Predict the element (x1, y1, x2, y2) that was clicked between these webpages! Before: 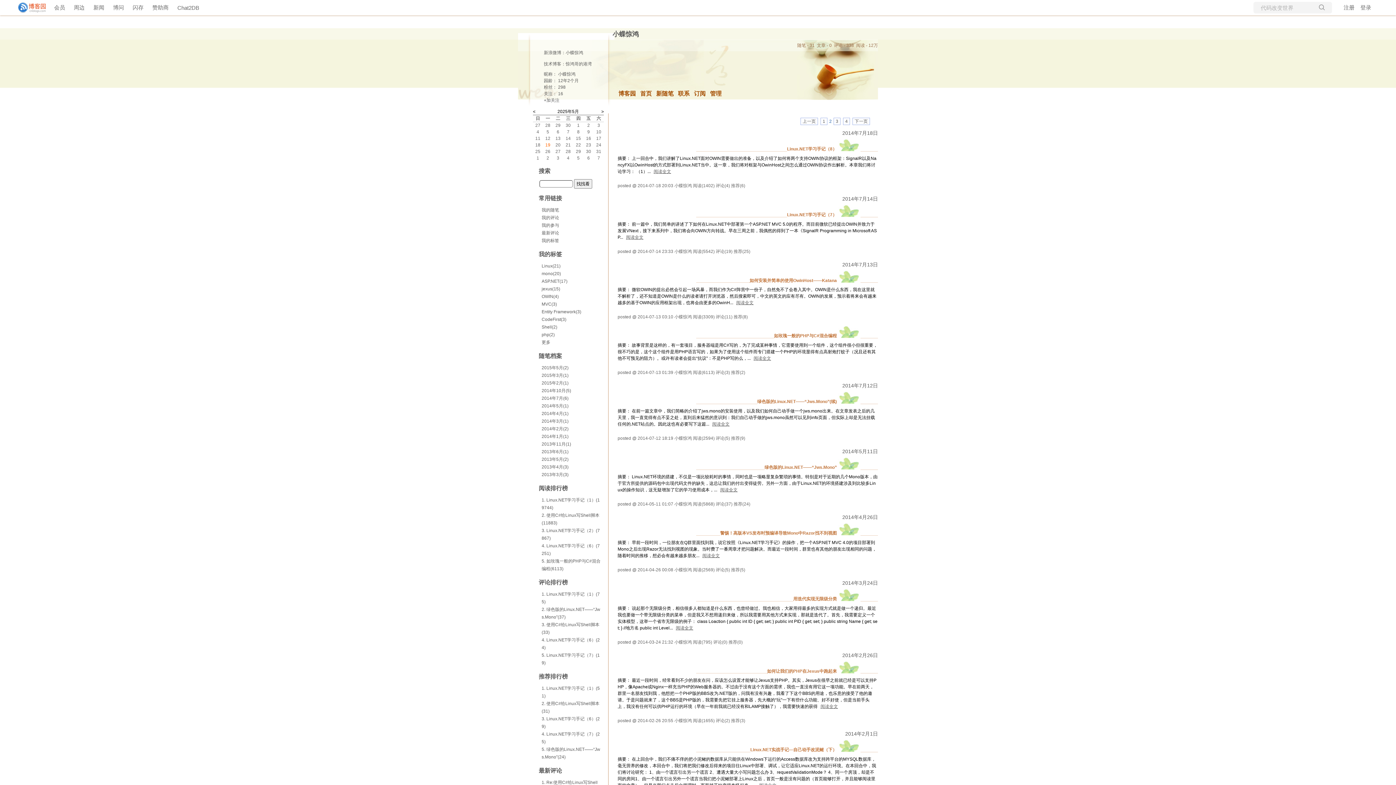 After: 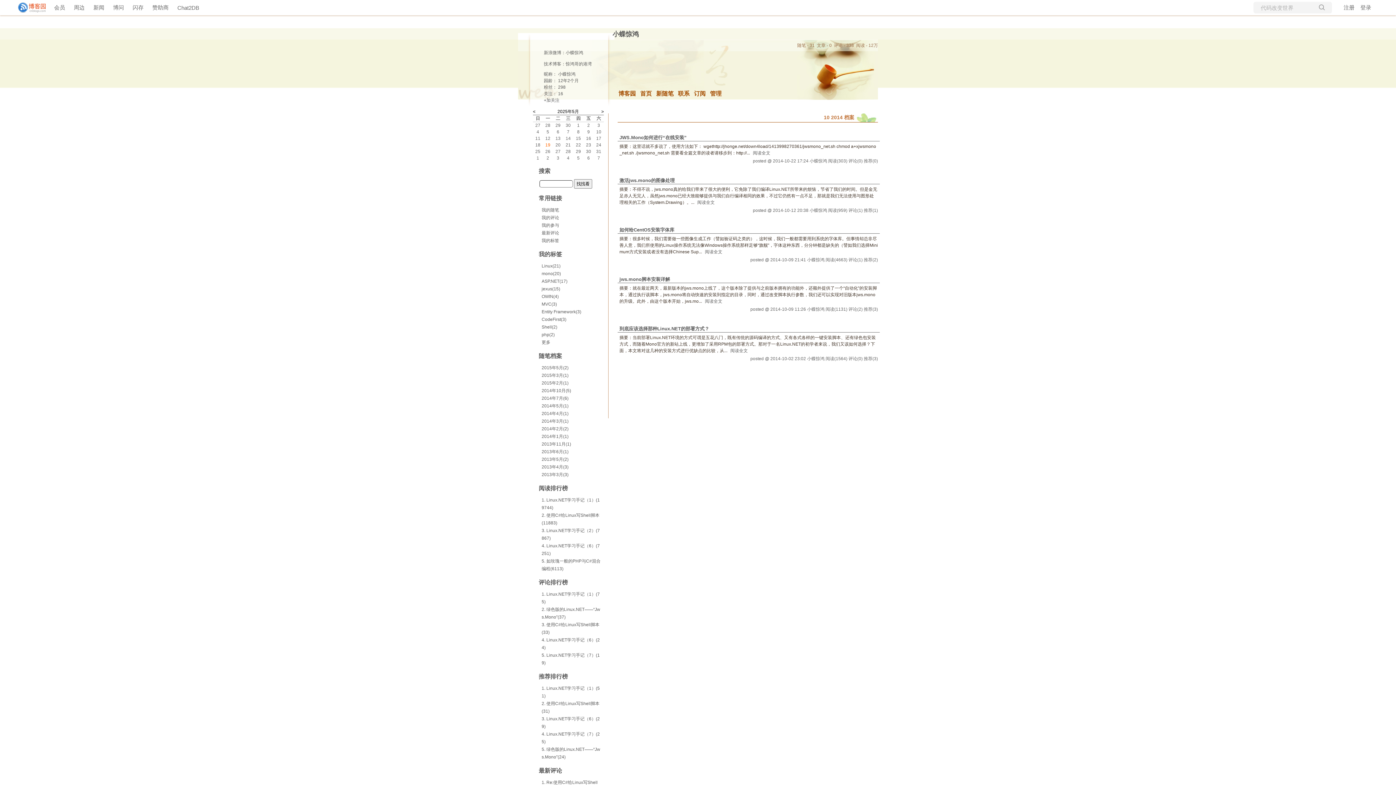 Action: bbox: (541, 388, 571, 393) label: 2014年10月(5)